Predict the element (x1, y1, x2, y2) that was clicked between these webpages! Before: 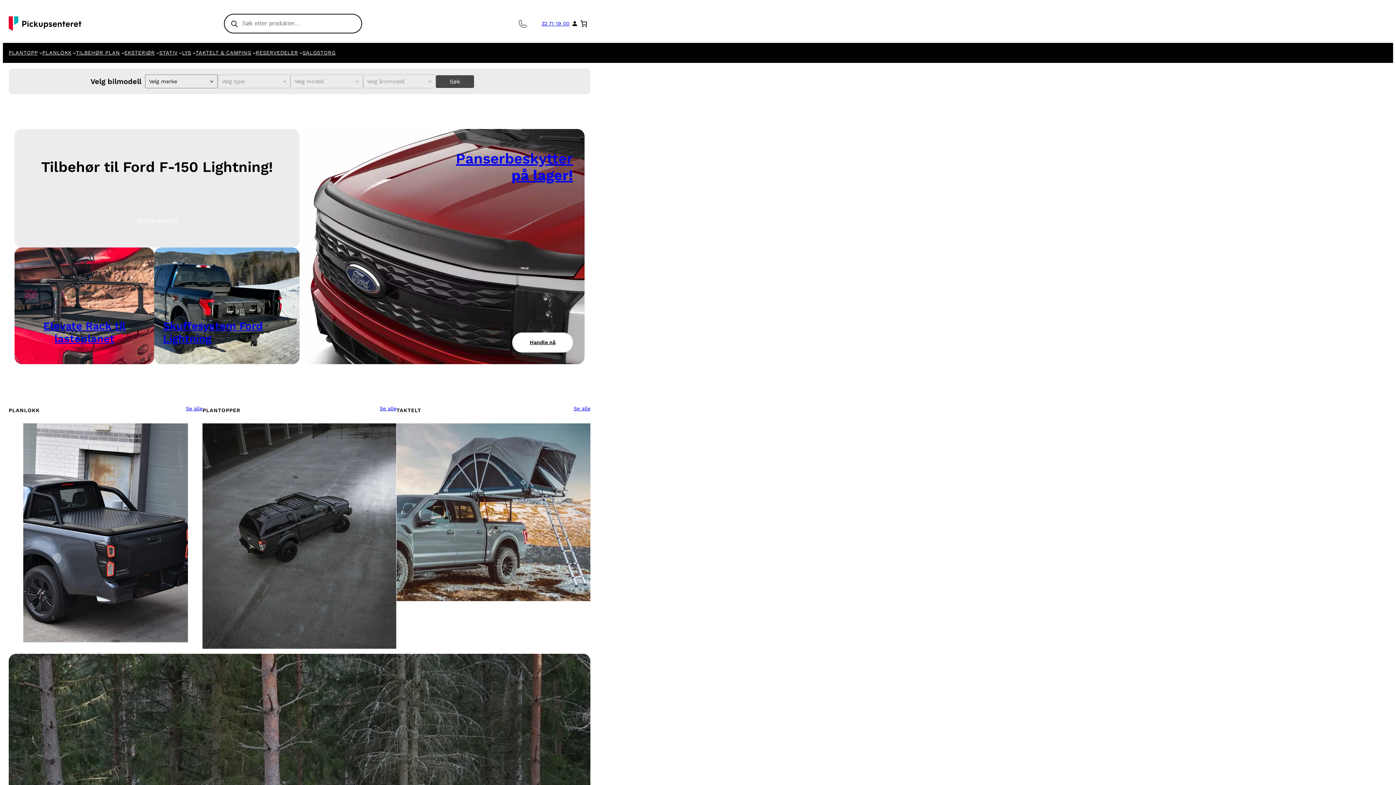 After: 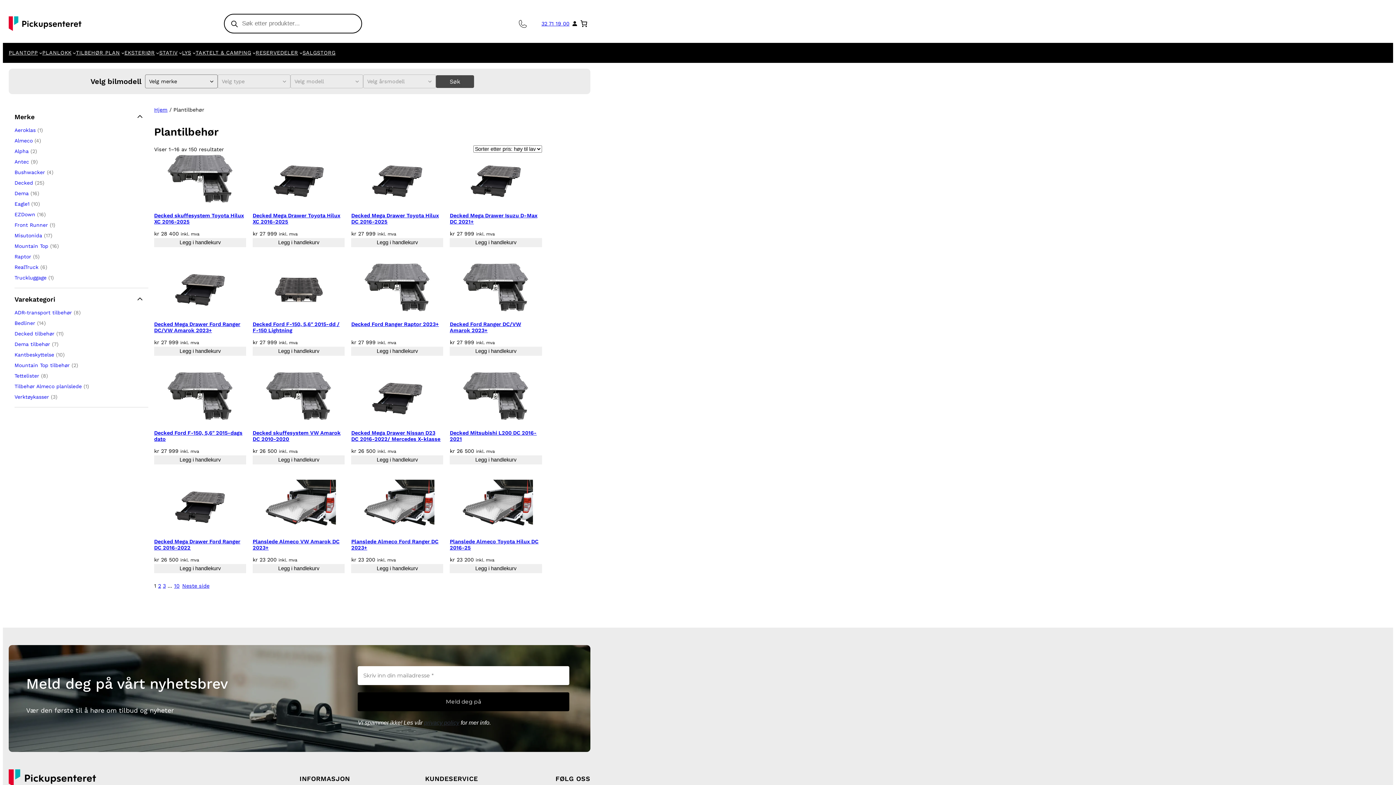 Action: label: TILBEHØR PLAN bbox: (75, 48, 120, 57)